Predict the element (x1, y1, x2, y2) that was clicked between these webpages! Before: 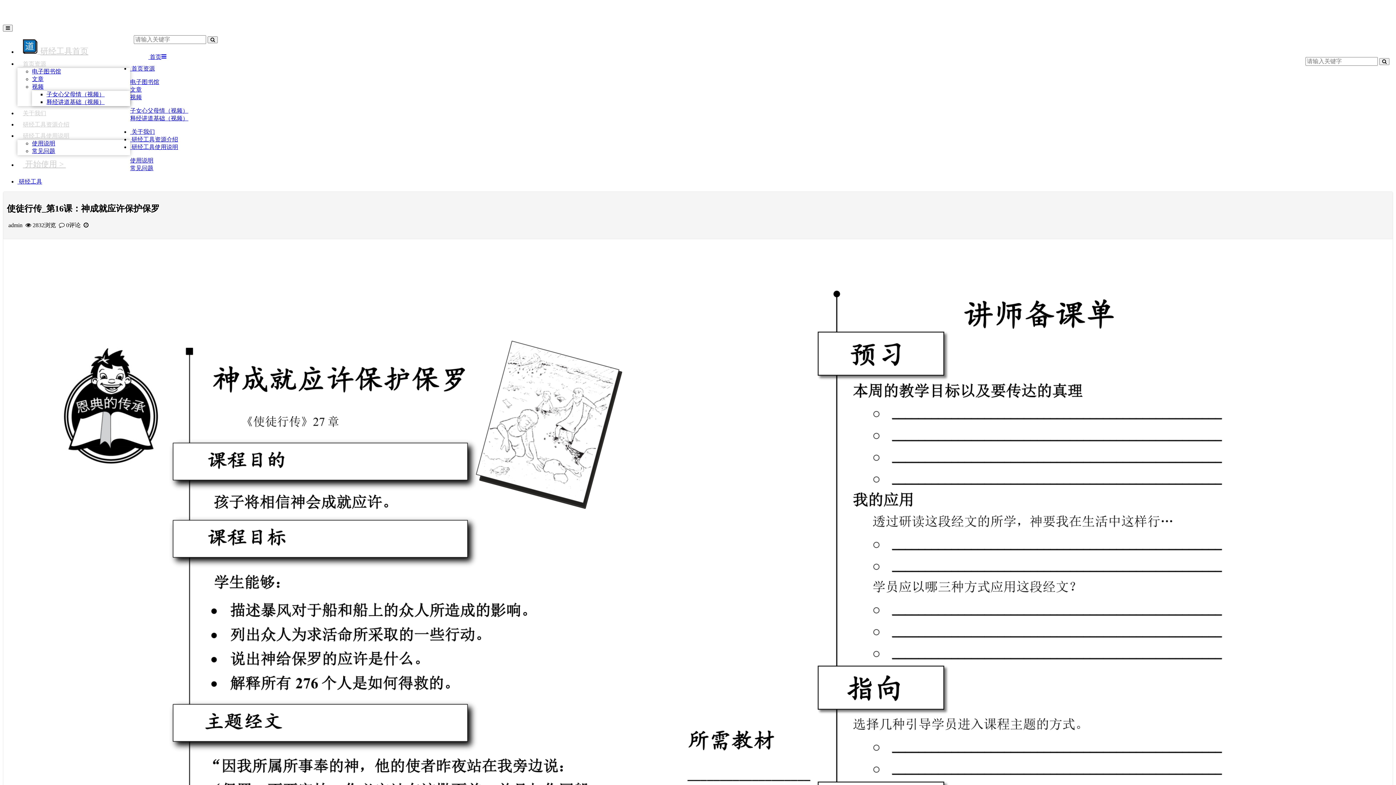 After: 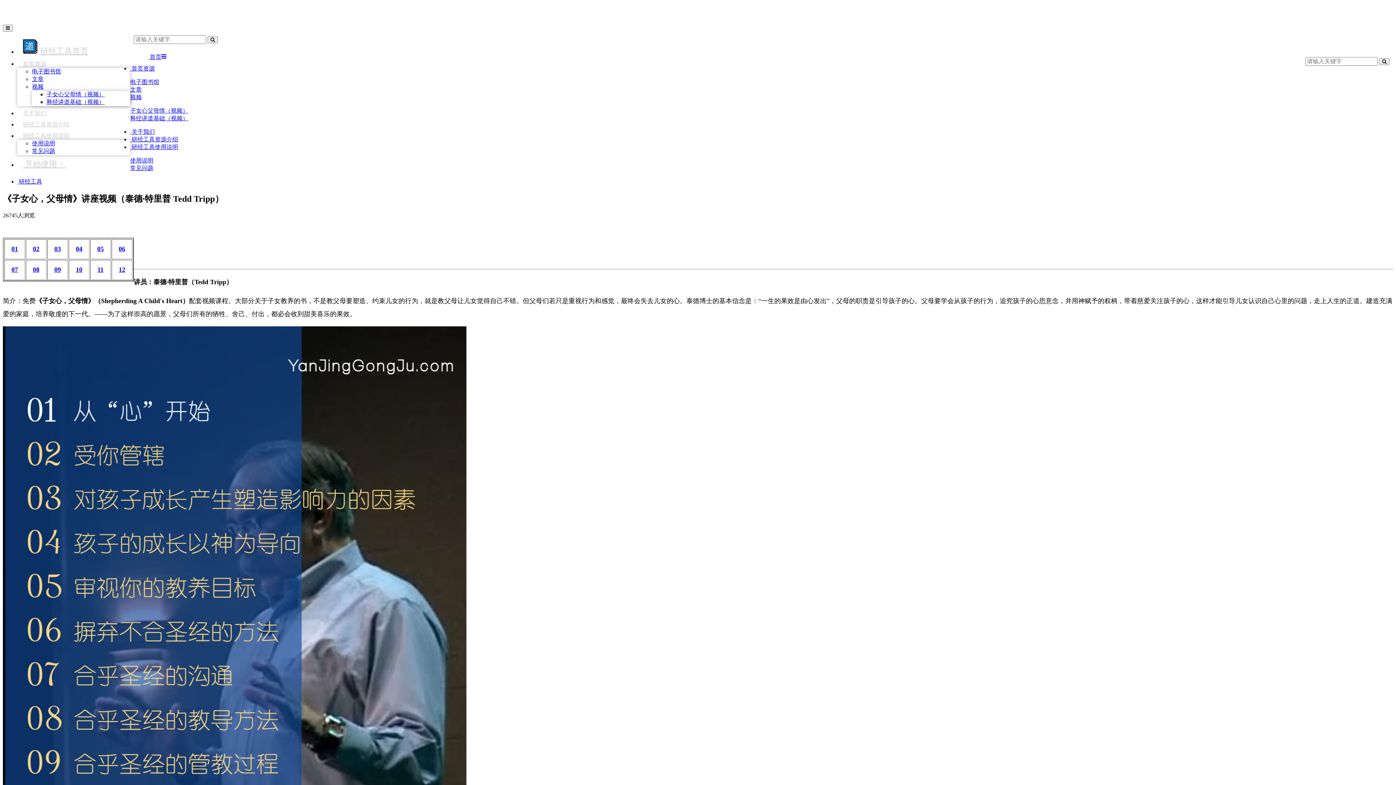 Action: label: 子女心父母情（视频） bbox: (46, 91, 104, 97)